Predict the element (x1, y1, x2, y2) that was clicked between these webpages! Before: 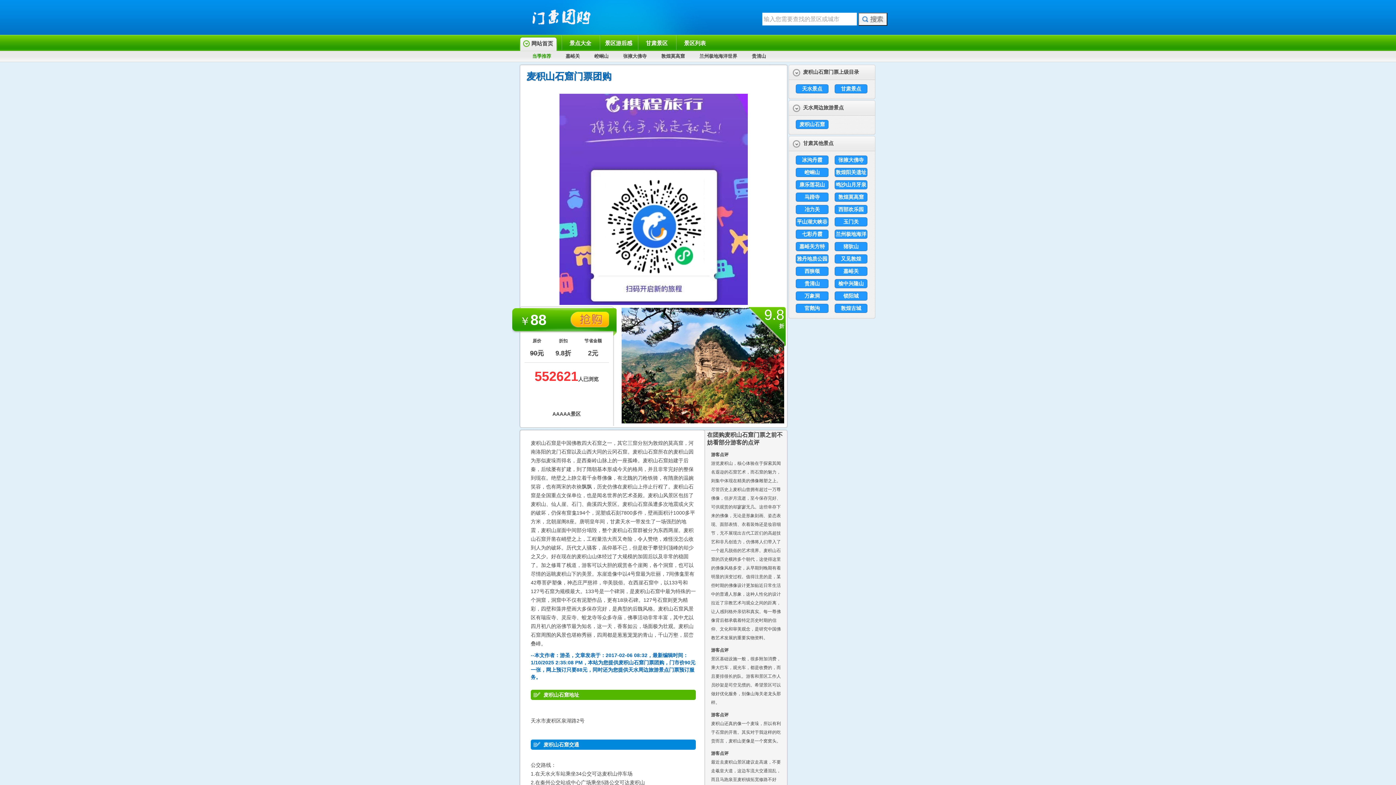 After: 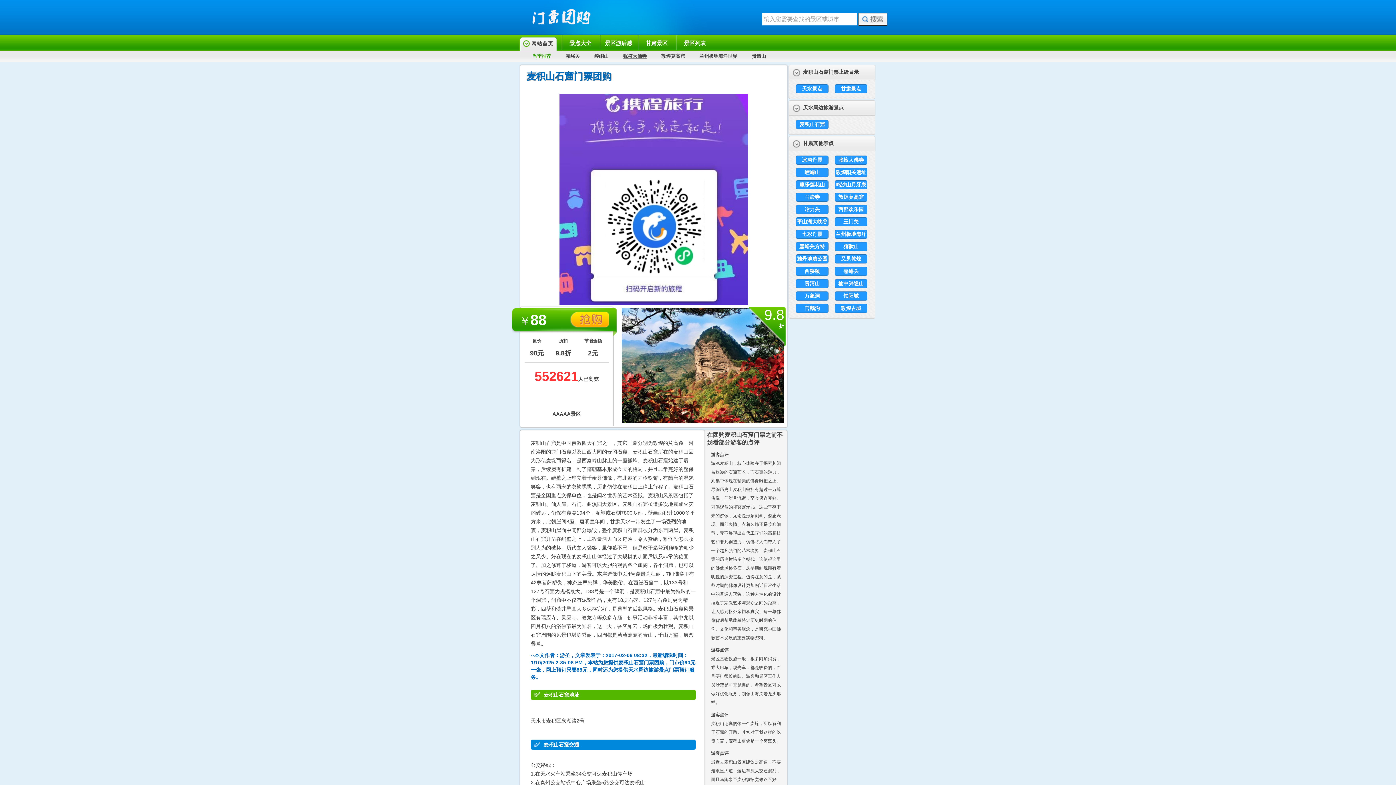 Action: label: 张掖大佛寺 bbox: (623, 53, 646, 58)